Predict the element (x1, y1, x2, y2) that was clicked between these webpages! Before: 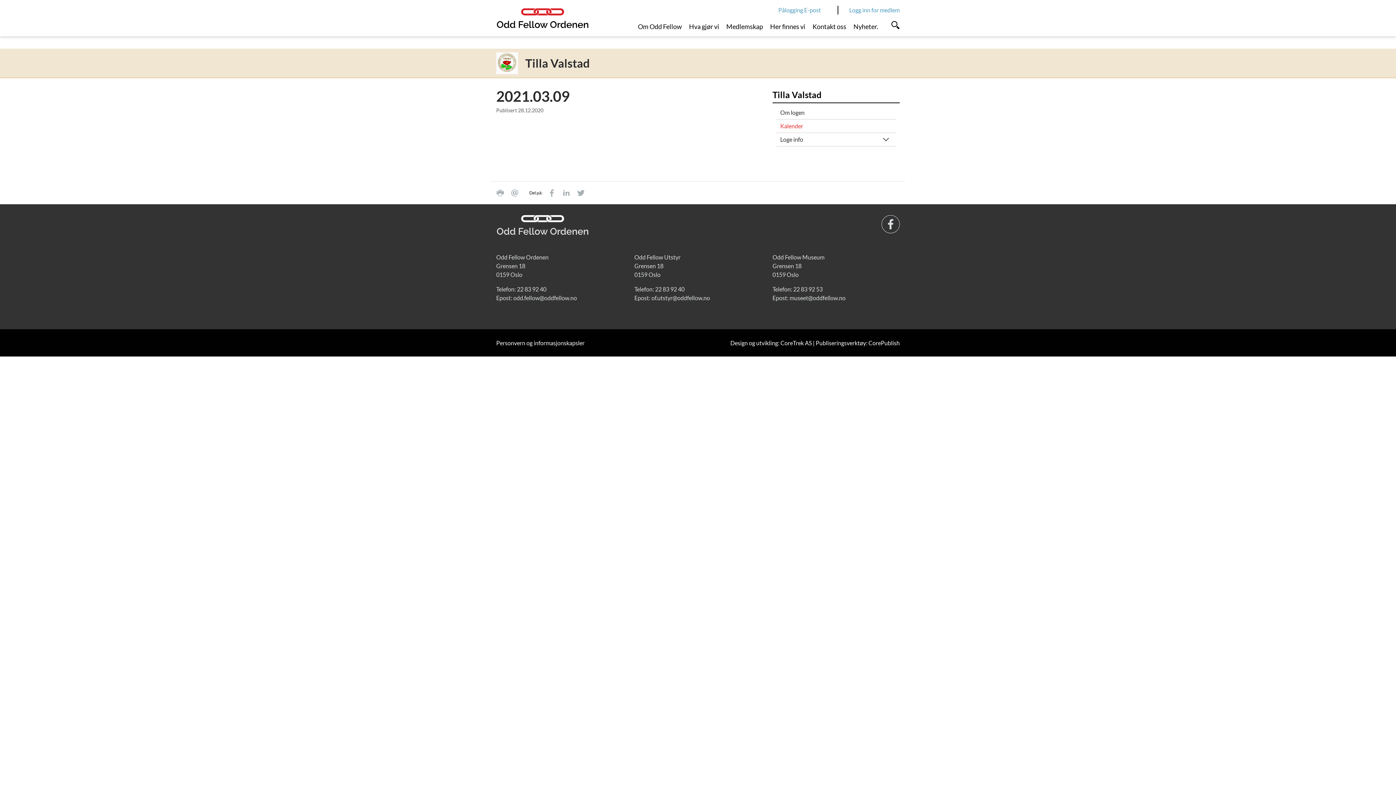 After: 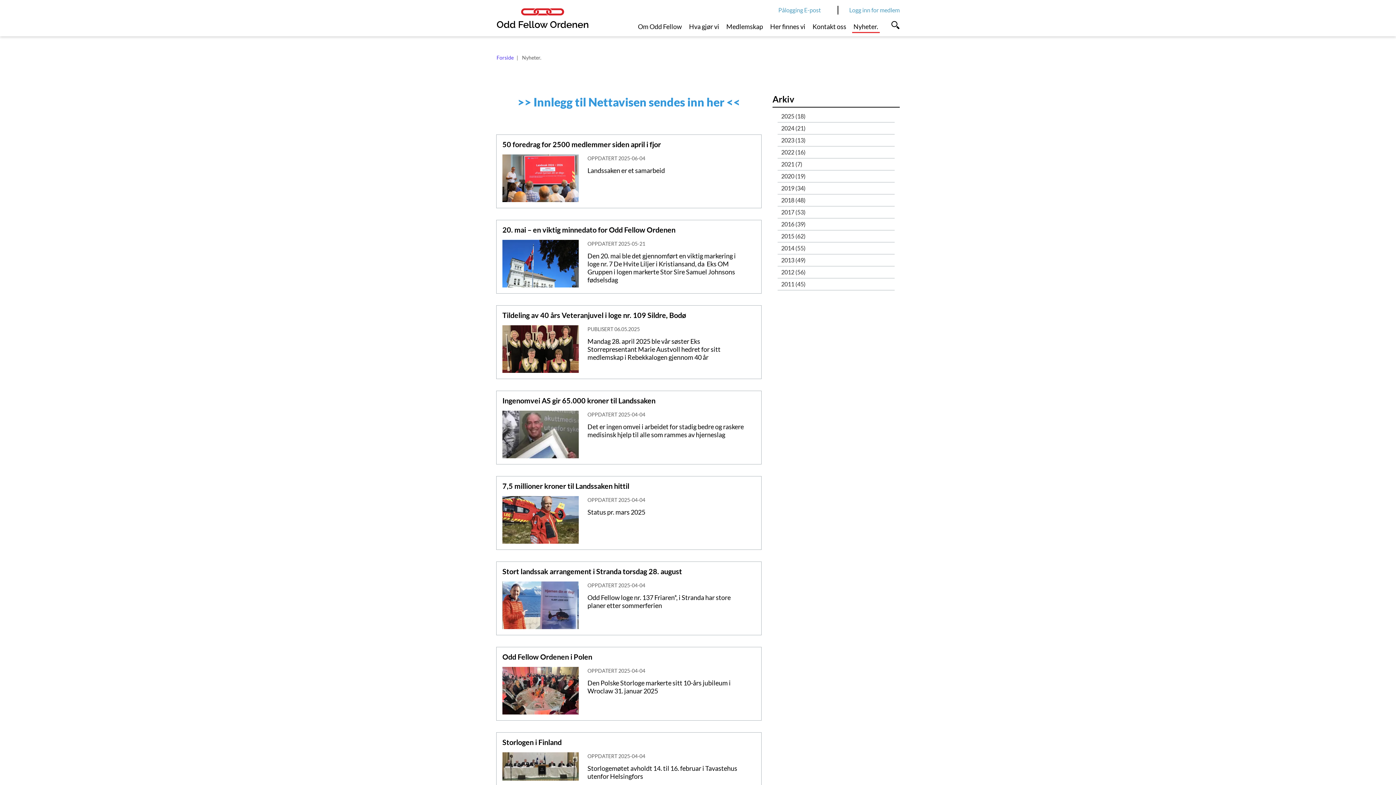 Action: bbox: (852, 21, 879, 32) label: Nyheter.